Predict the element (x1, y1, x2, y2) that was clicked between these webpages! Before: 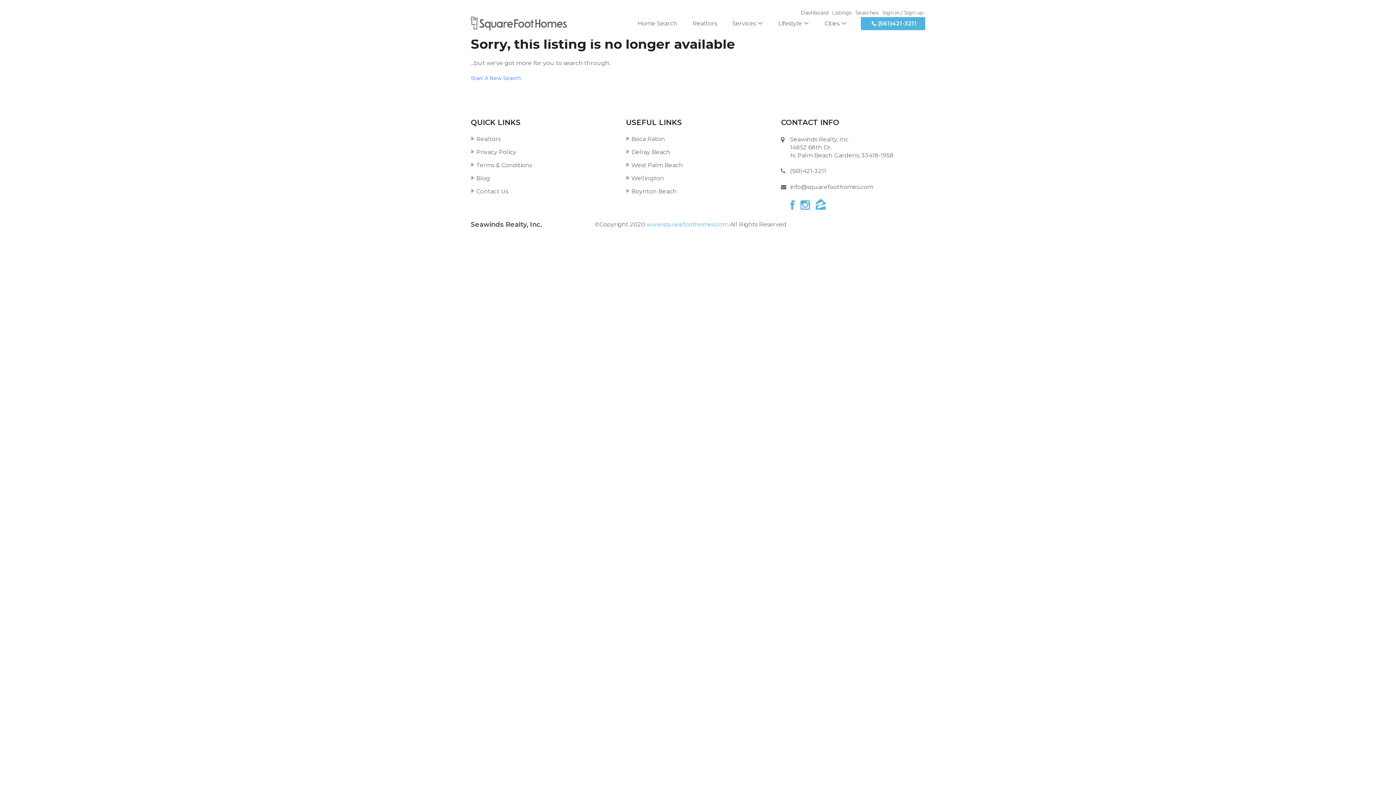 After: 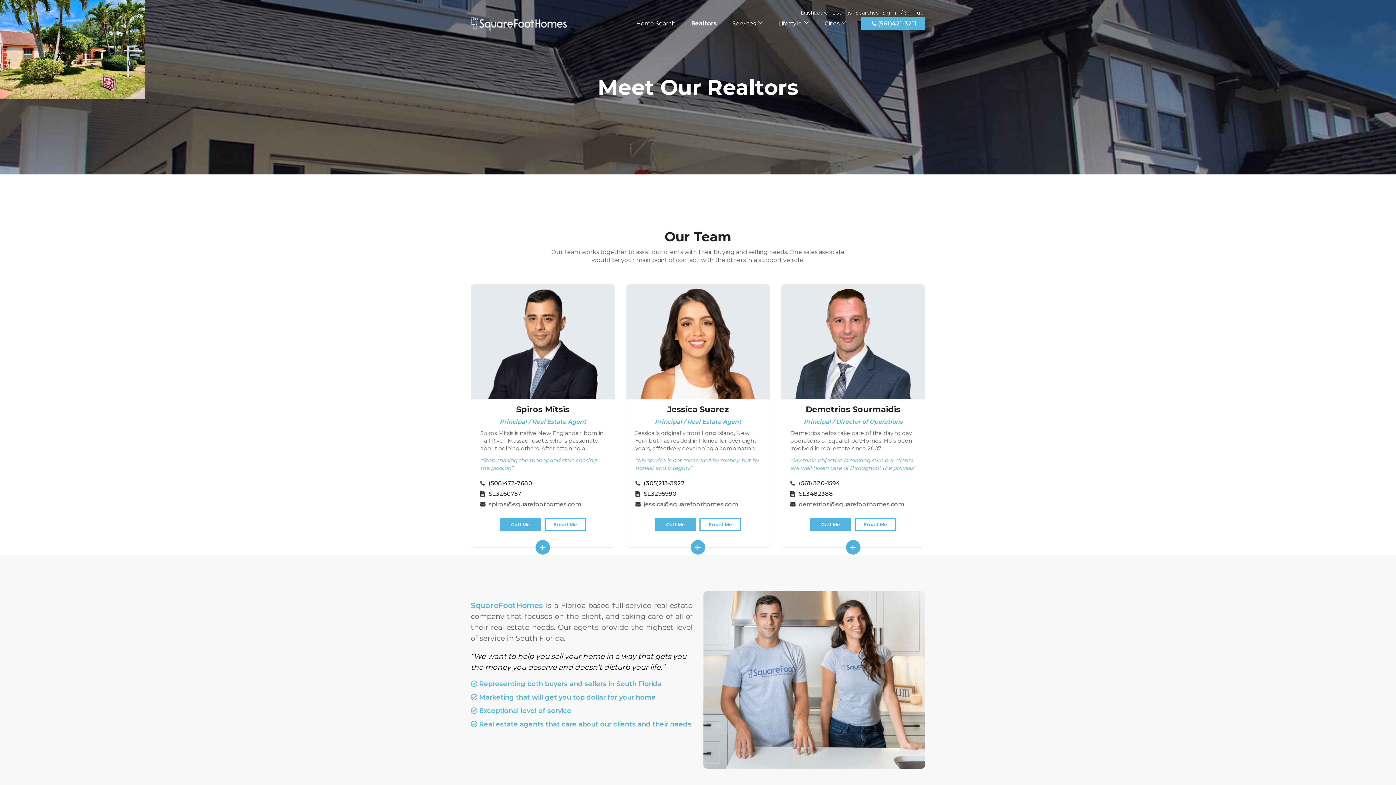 Action: label: Realtors bbox: (692, 19, 717, 26)